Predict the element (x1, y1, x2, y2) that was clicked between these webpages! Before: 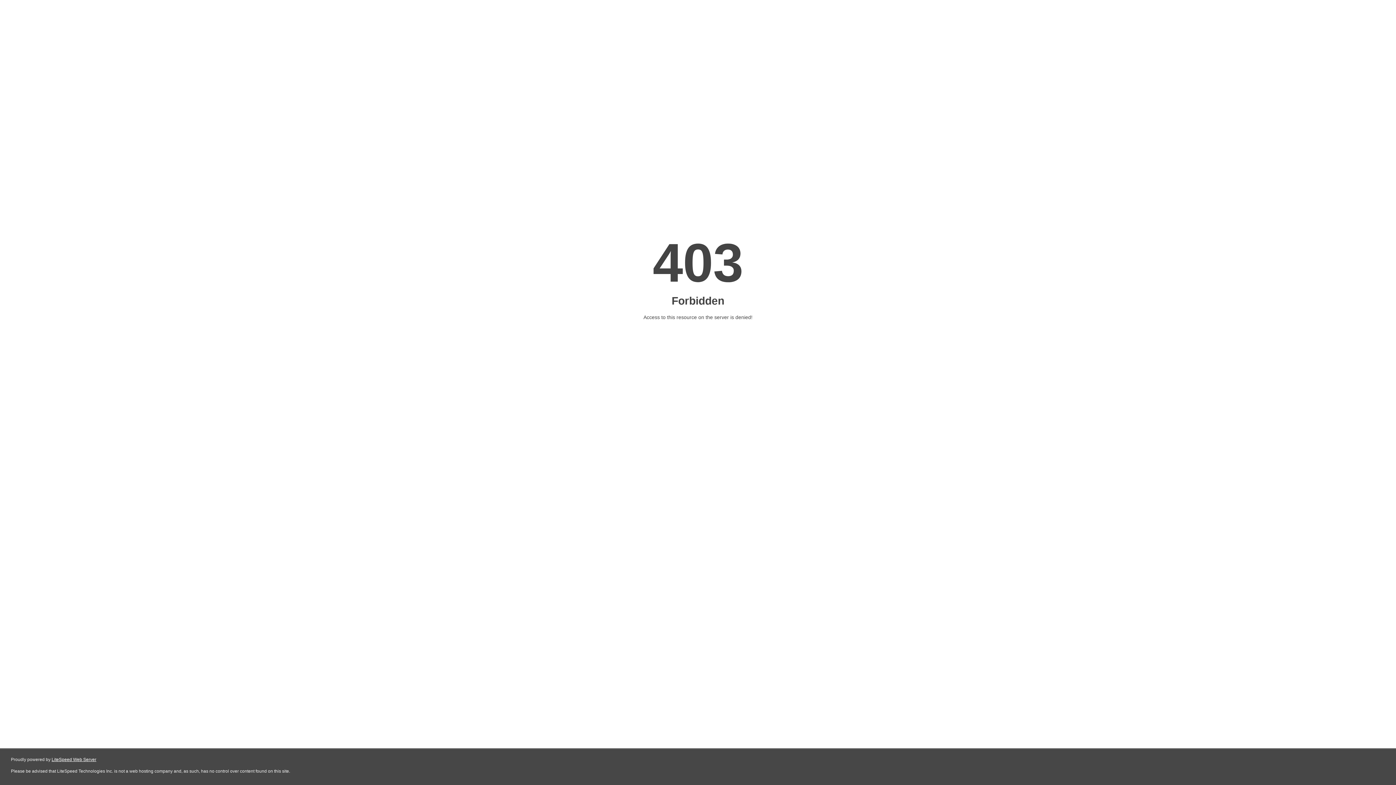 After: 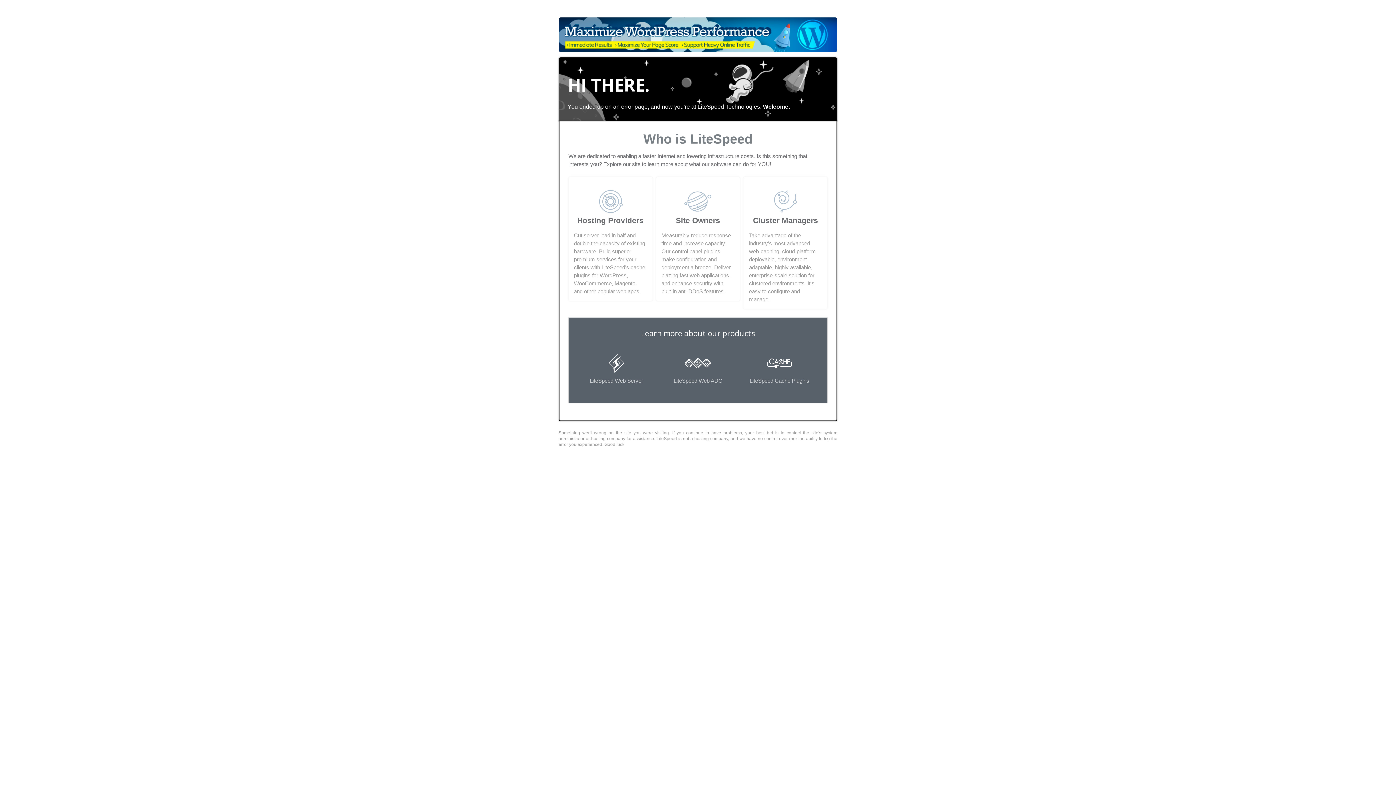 Action: label: LiteSpeed Web Server bbox: (51, 757, 96, 762)